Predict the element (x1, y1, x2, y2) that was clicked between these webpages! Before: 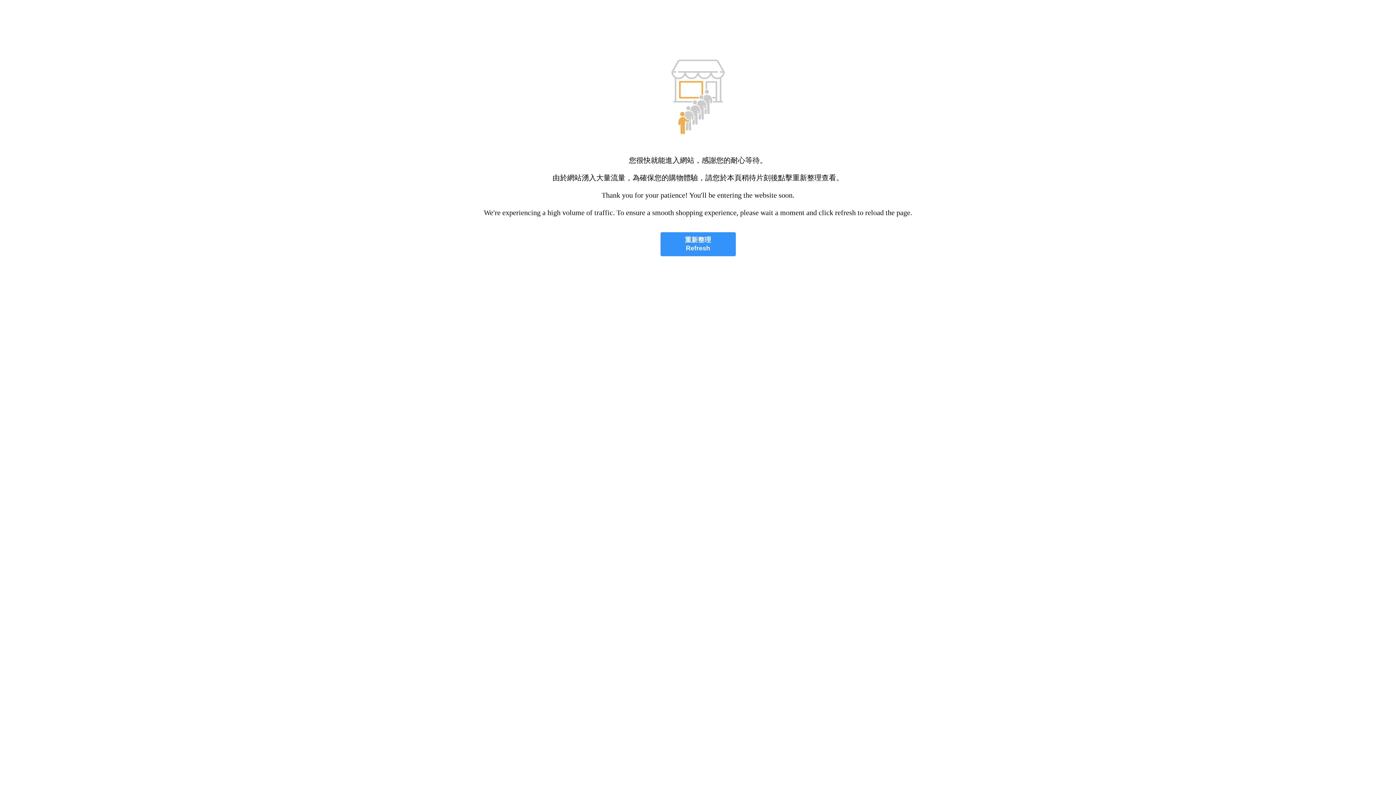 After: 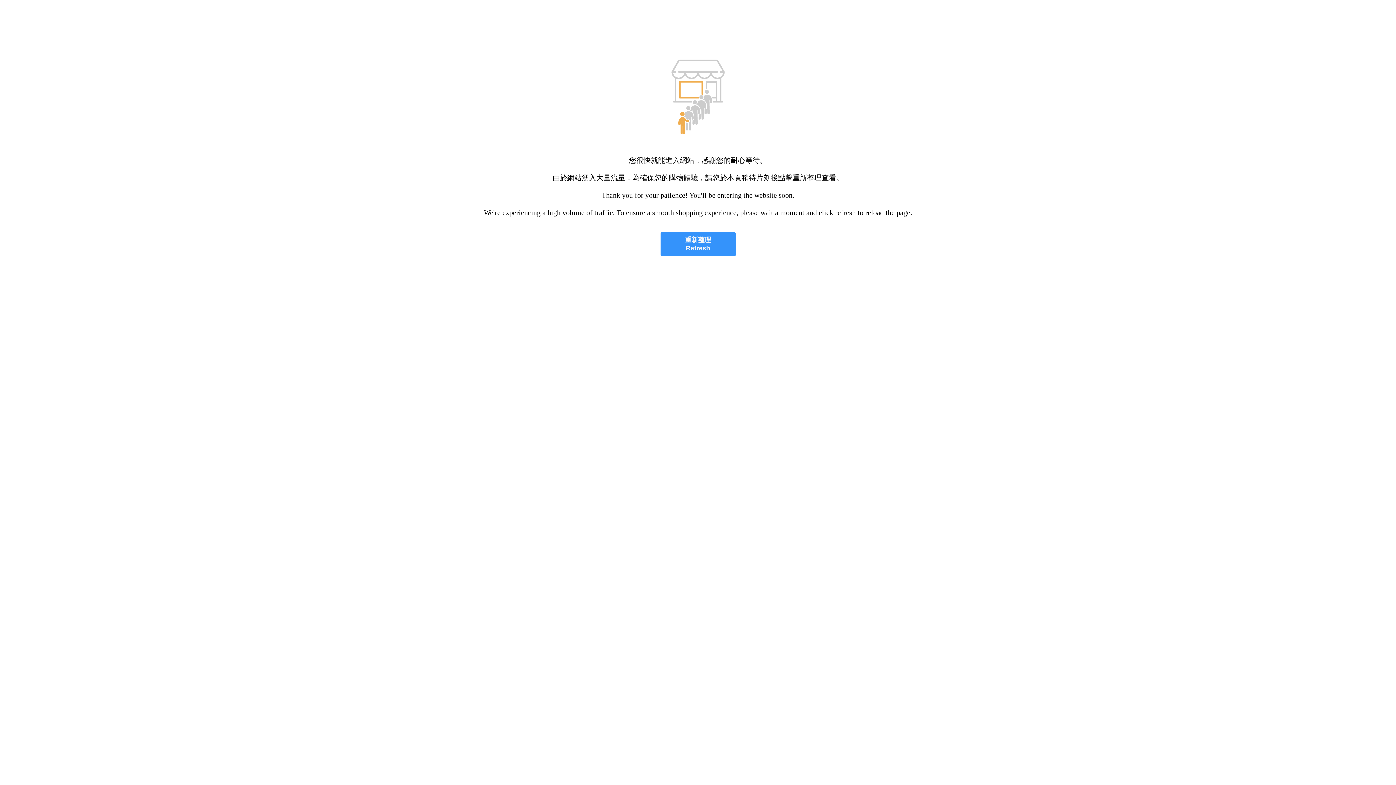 Action: bbox: (660, 232, 735, 256) label: 重新整理
Refresh